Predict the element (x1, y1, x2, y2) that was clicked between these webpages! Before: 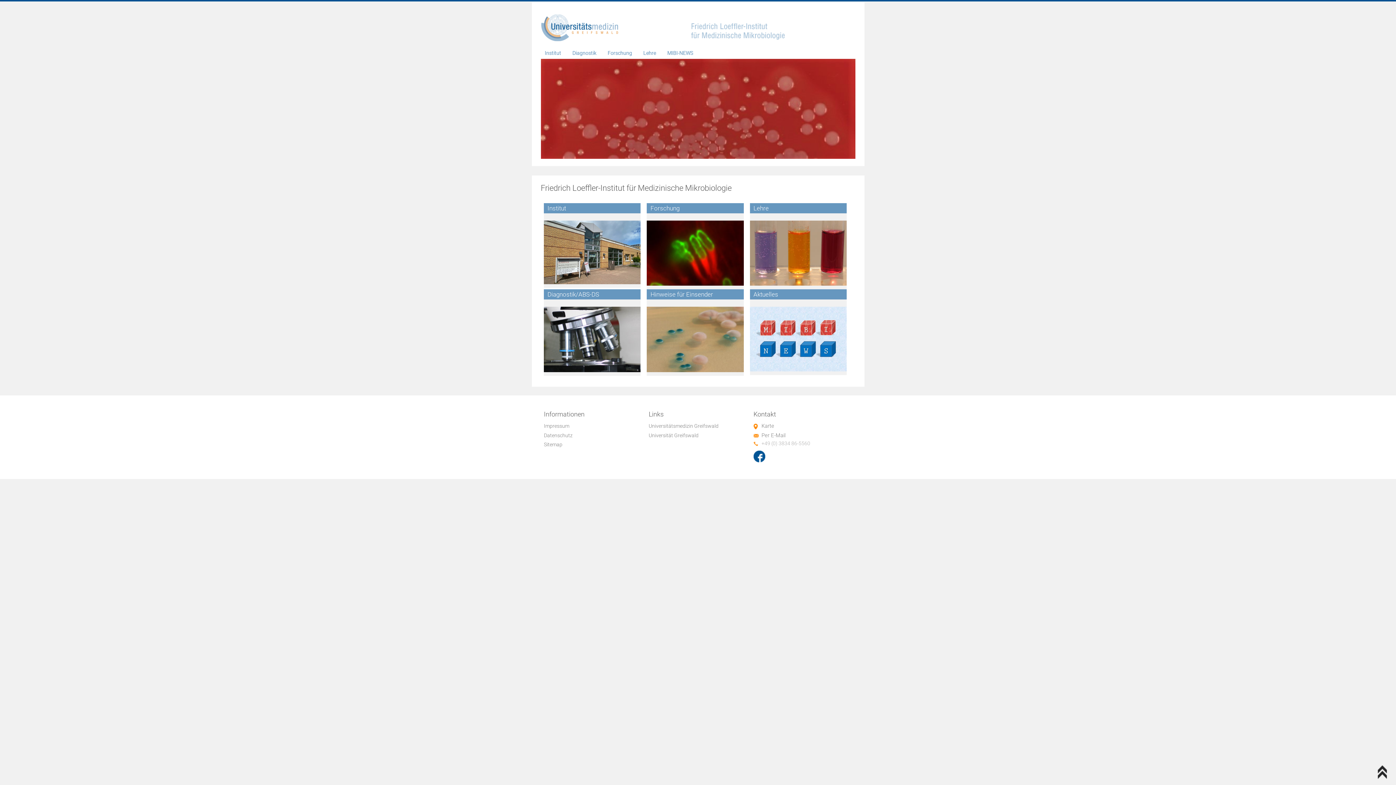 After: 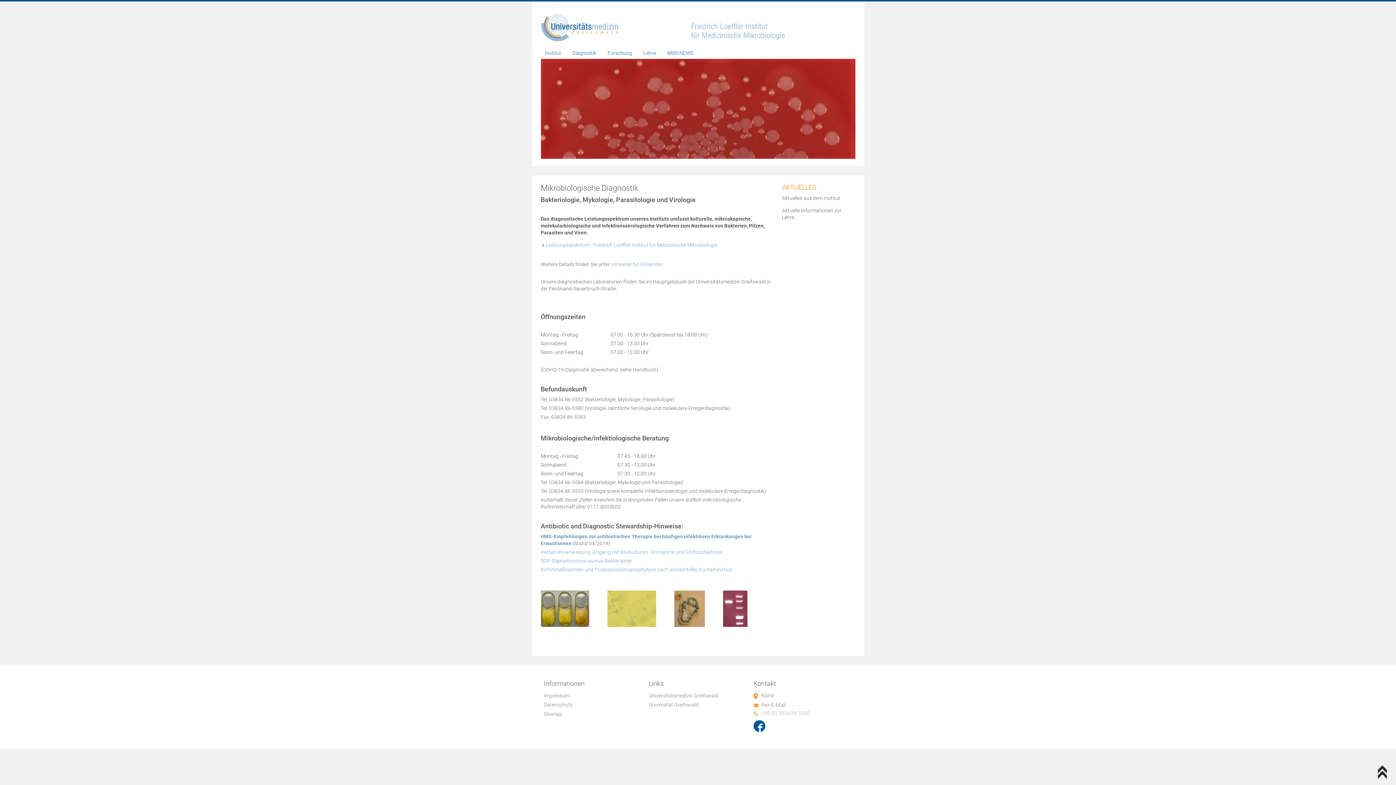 Action: bbox: (544, 337, 640, 344)